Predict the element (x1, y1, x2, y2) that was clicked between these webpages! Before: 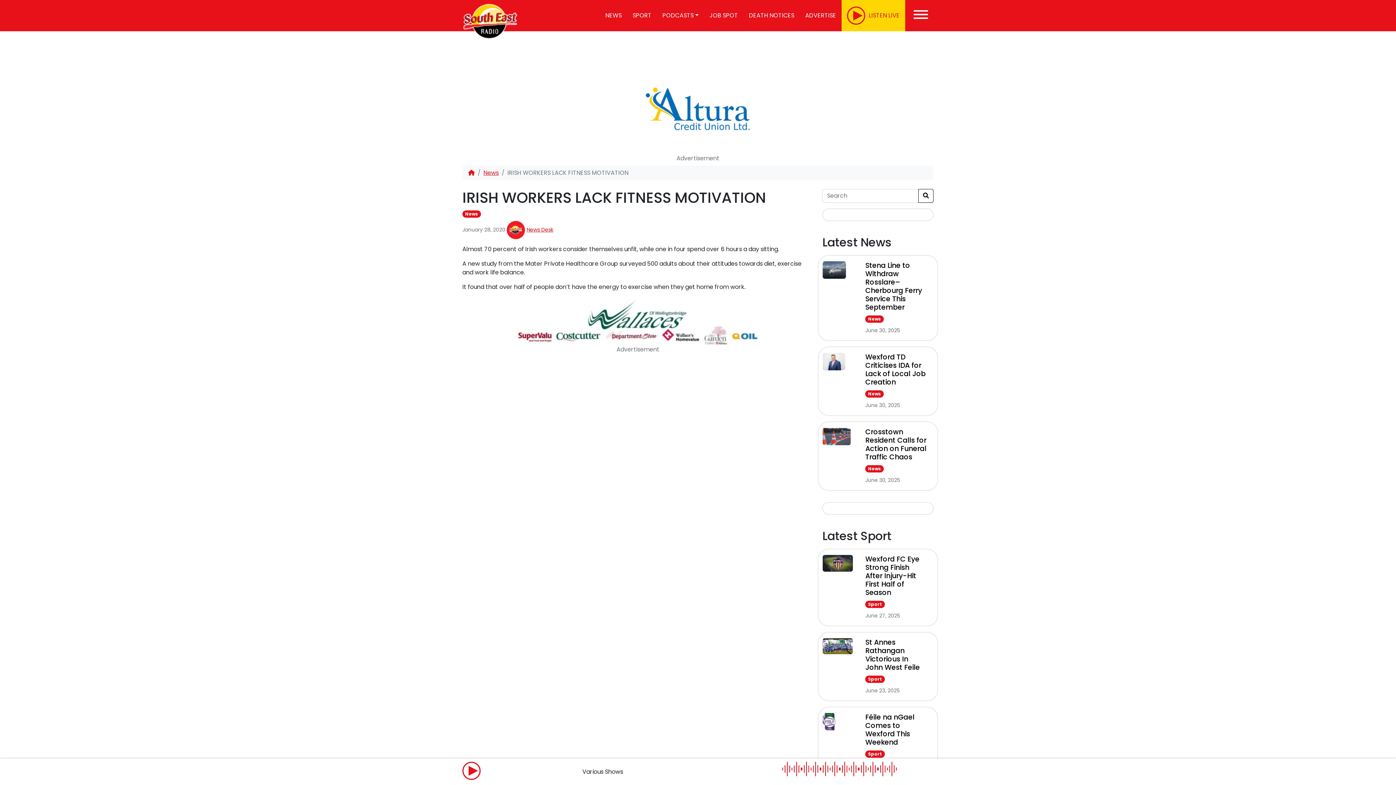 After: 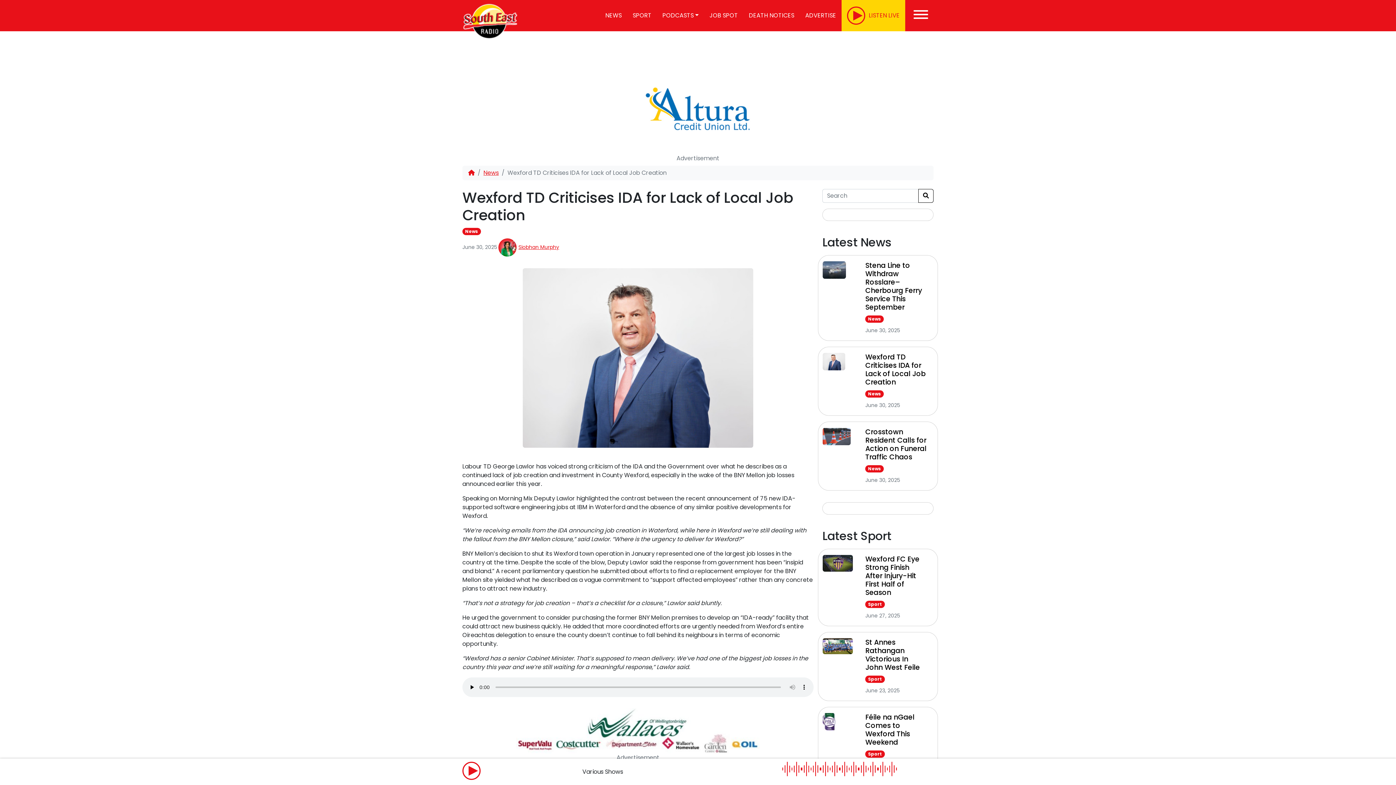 Action: bbox: (865, 352, 925, 387) label: Wexford TD Criticises IDA for Lack of Local Job Creation